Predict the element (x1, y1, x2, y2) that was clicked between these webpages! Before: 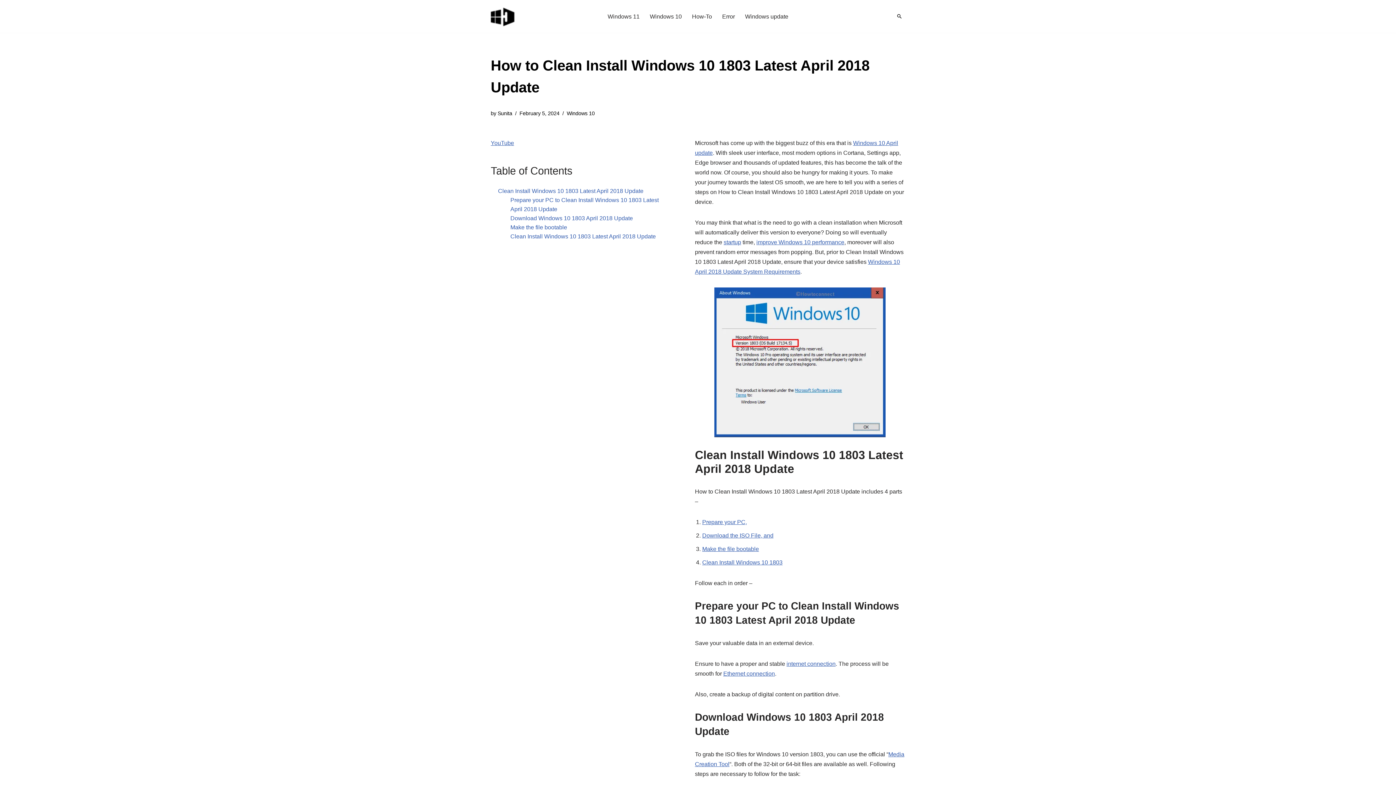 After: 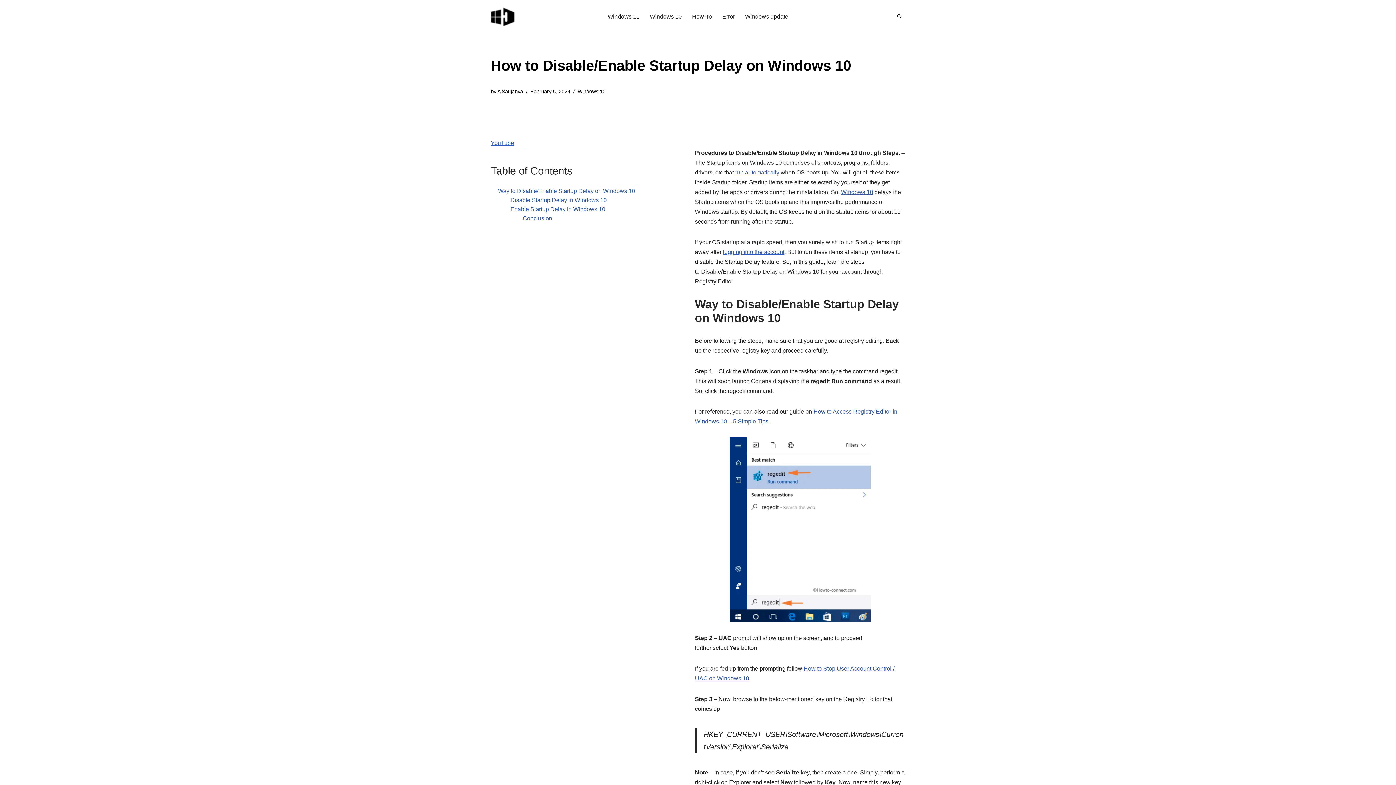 Action: label: startup bbox: (723, 239, 741, 245)